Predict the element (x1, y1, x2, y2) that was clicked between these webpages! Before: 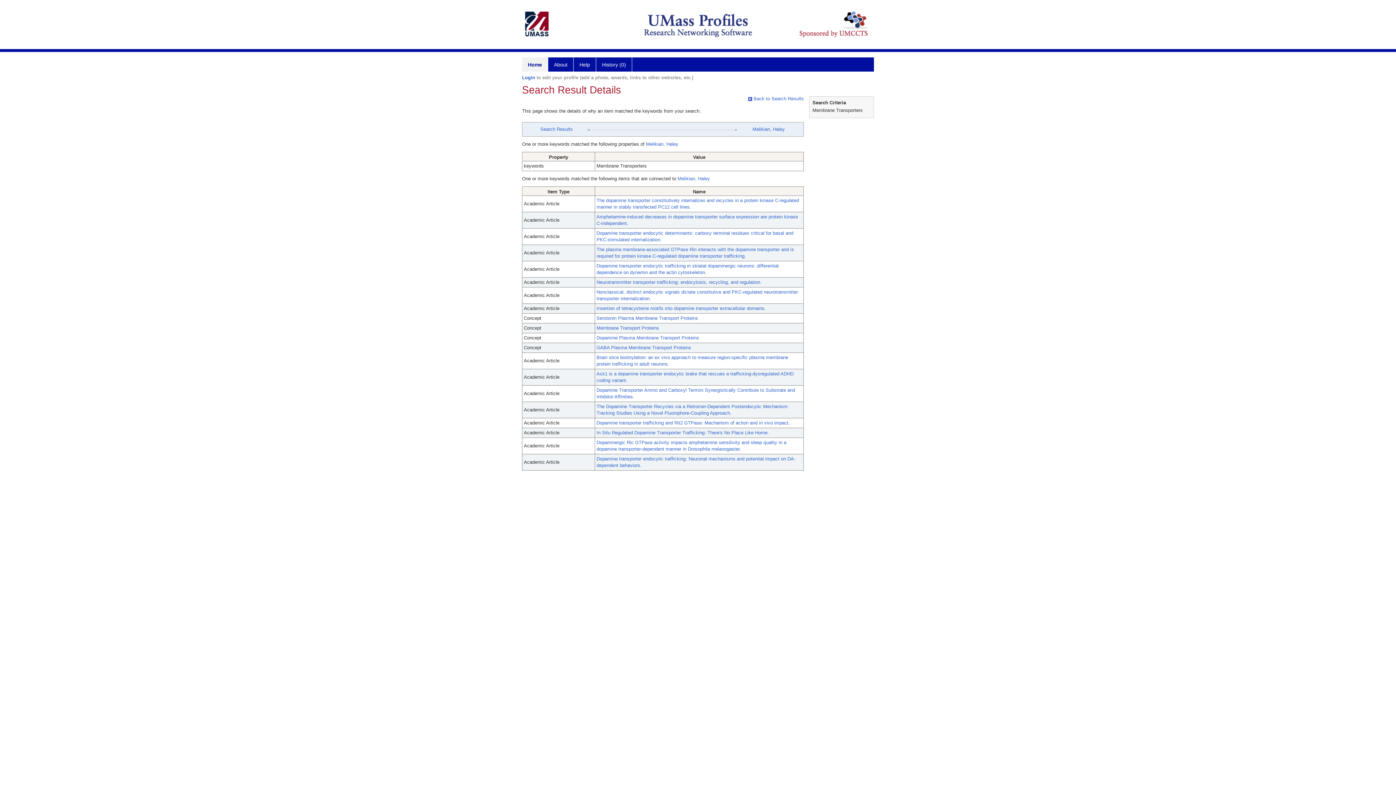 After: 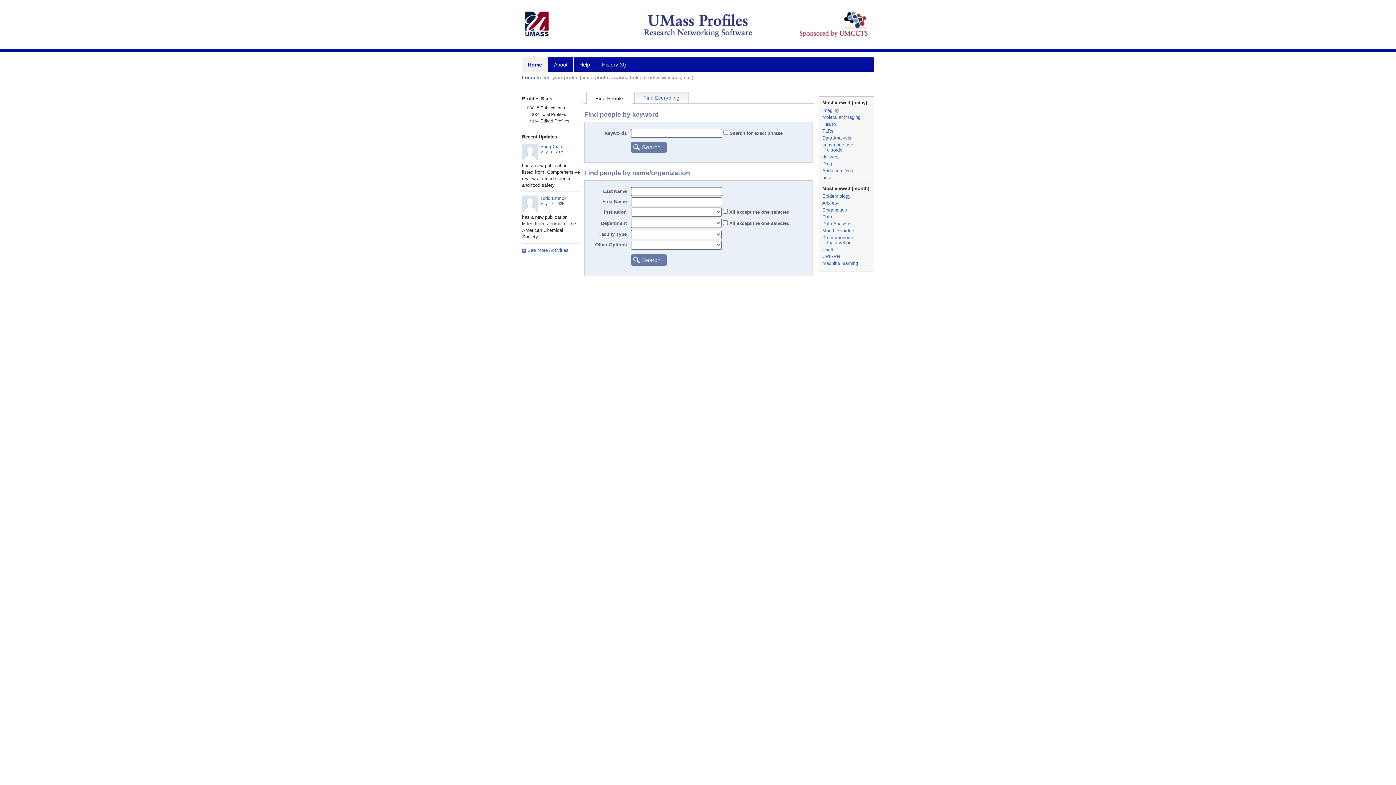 Action: bbox: (596, 57, 632, 71) label: History (0)